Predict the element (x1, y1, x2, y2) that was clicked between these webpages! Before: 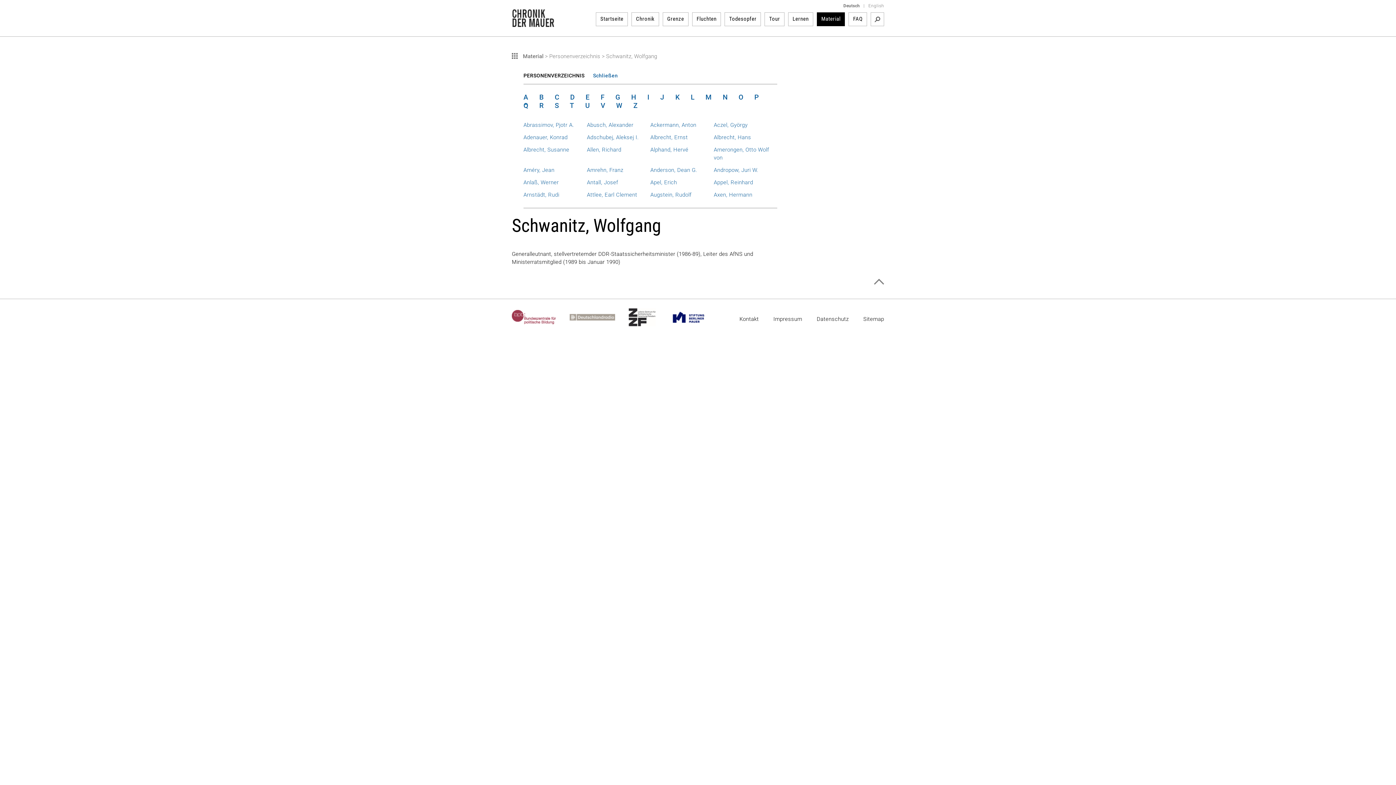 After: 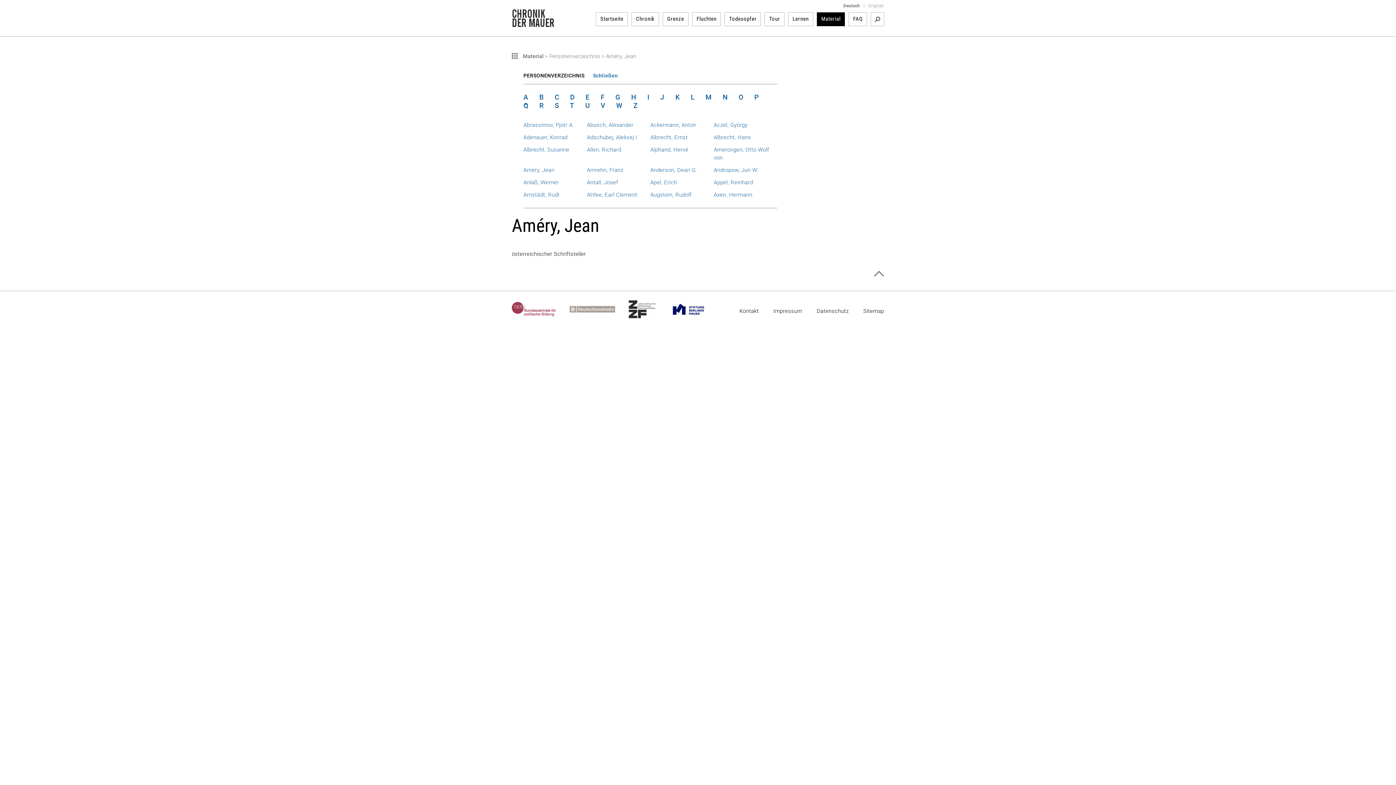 Action: label: Améry, Jean bbox: (523, 166, 554, 173)